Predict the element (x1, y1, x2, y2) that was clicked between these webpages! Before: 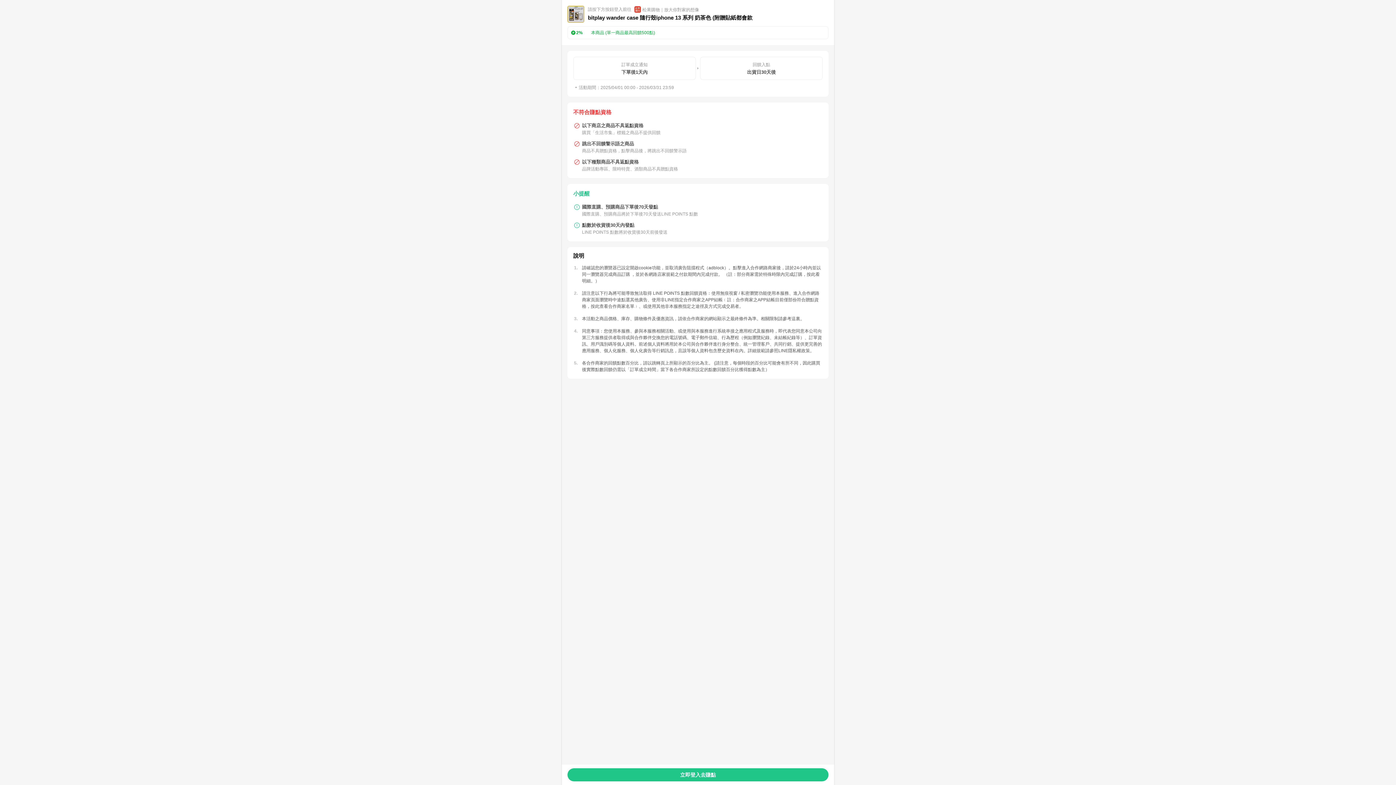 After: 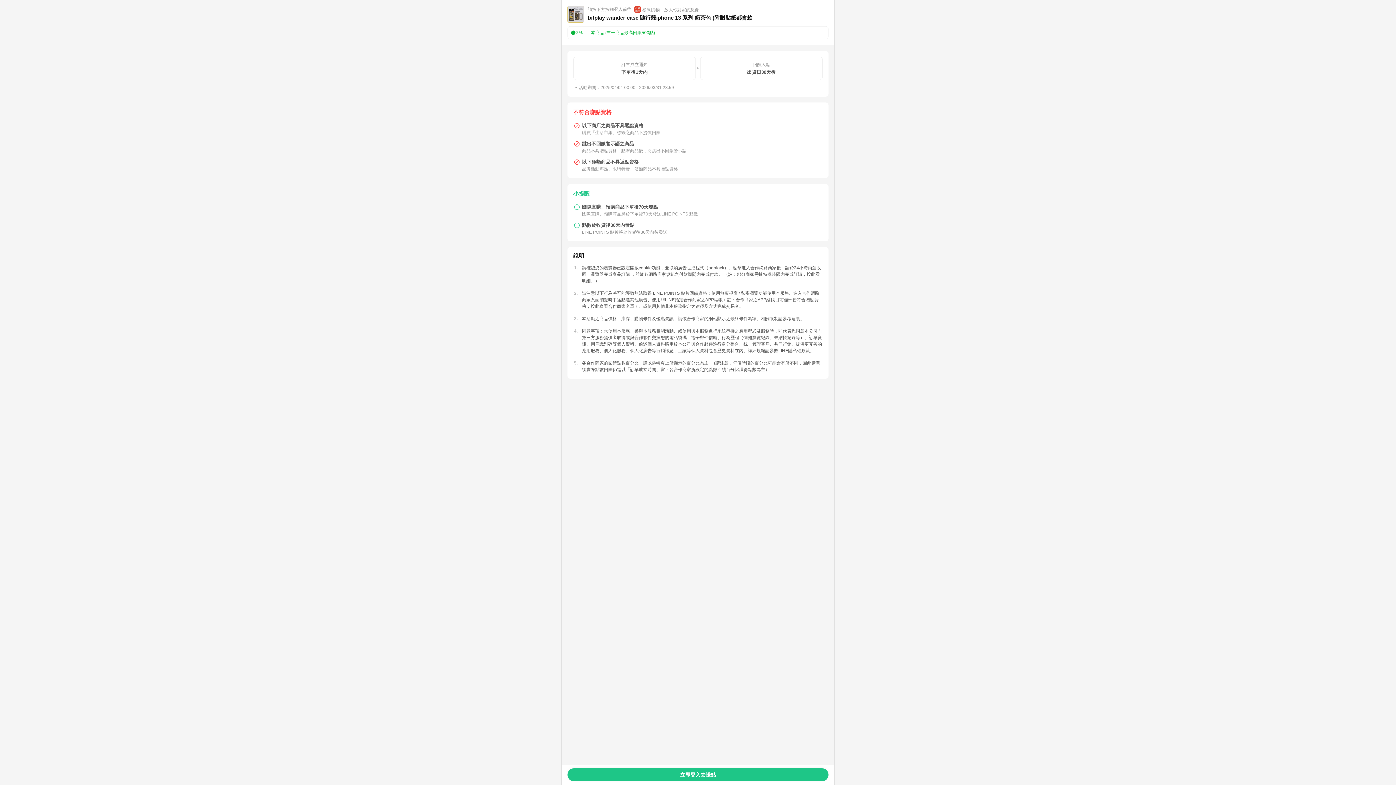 Action: label: 這裏 bbox: (791, 316, 800, 321)